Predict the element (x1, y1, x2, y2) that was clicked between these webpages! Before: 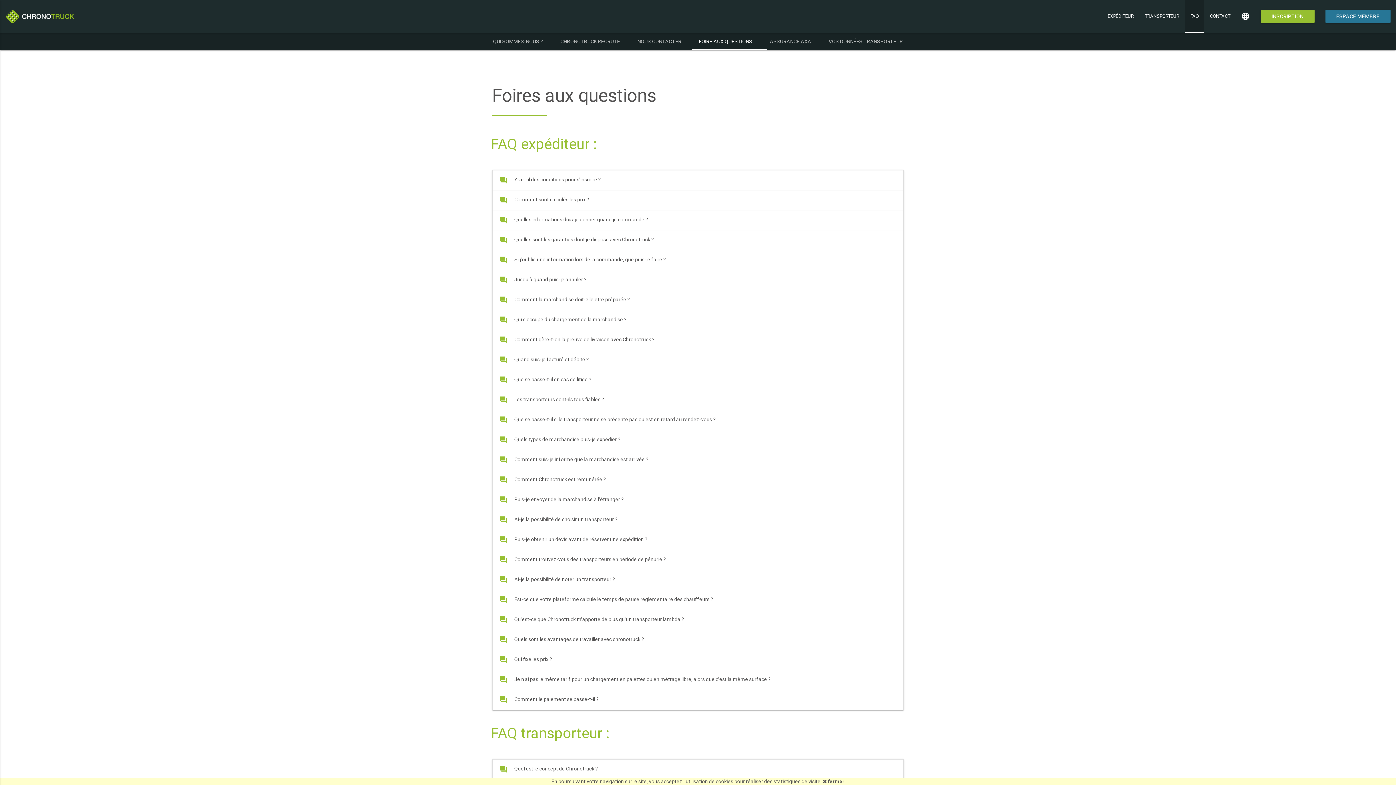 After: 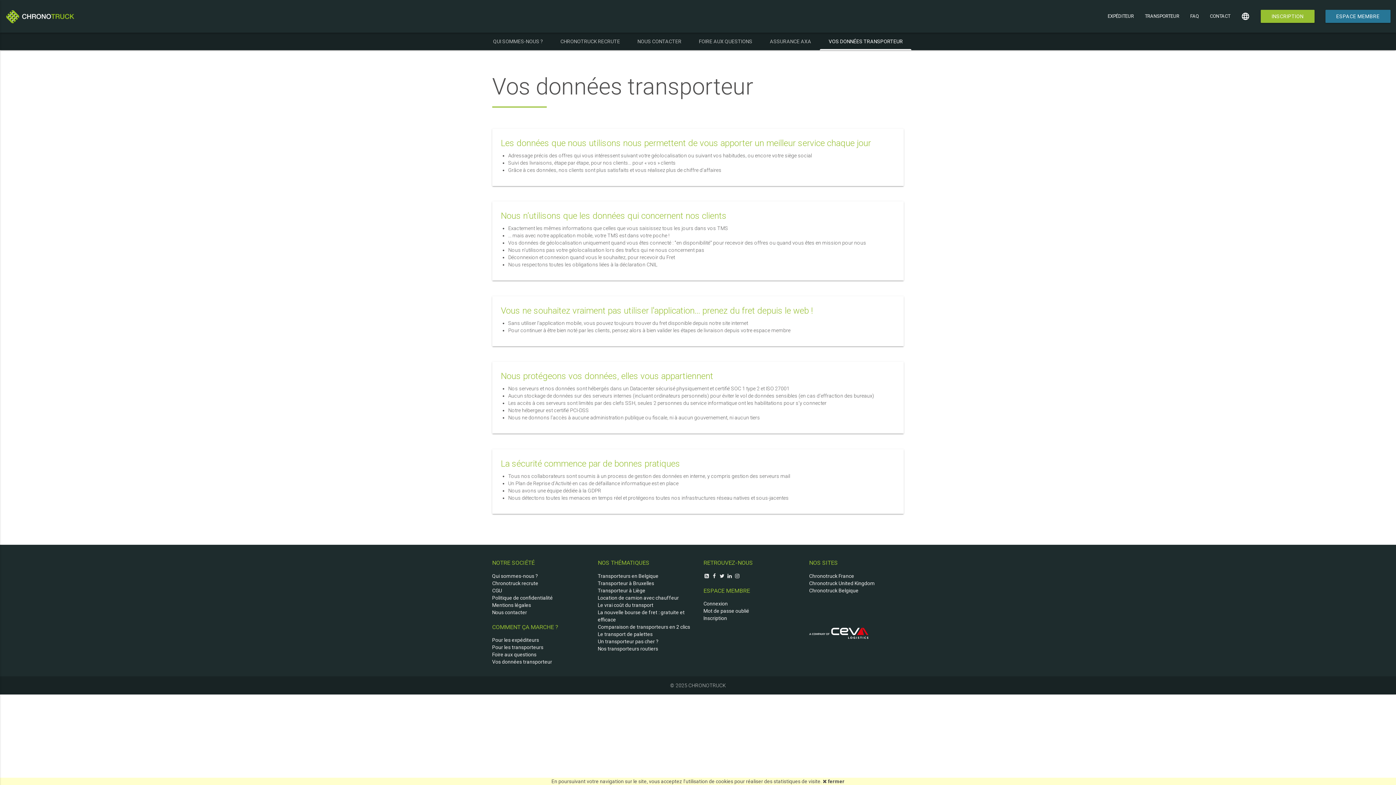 Action: label: VOS DONNÉES TRANSPORTEUR bbox: (820, 32, 911, 50)